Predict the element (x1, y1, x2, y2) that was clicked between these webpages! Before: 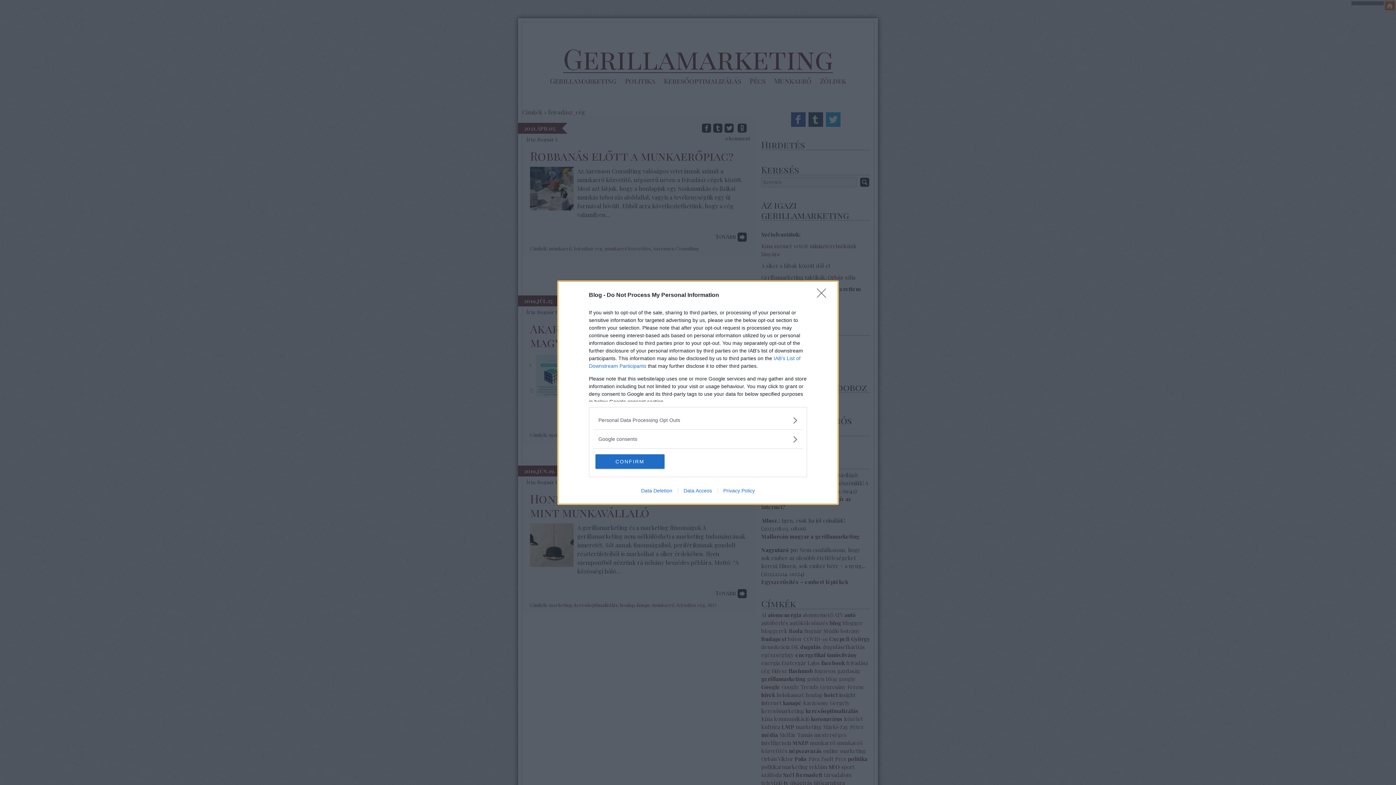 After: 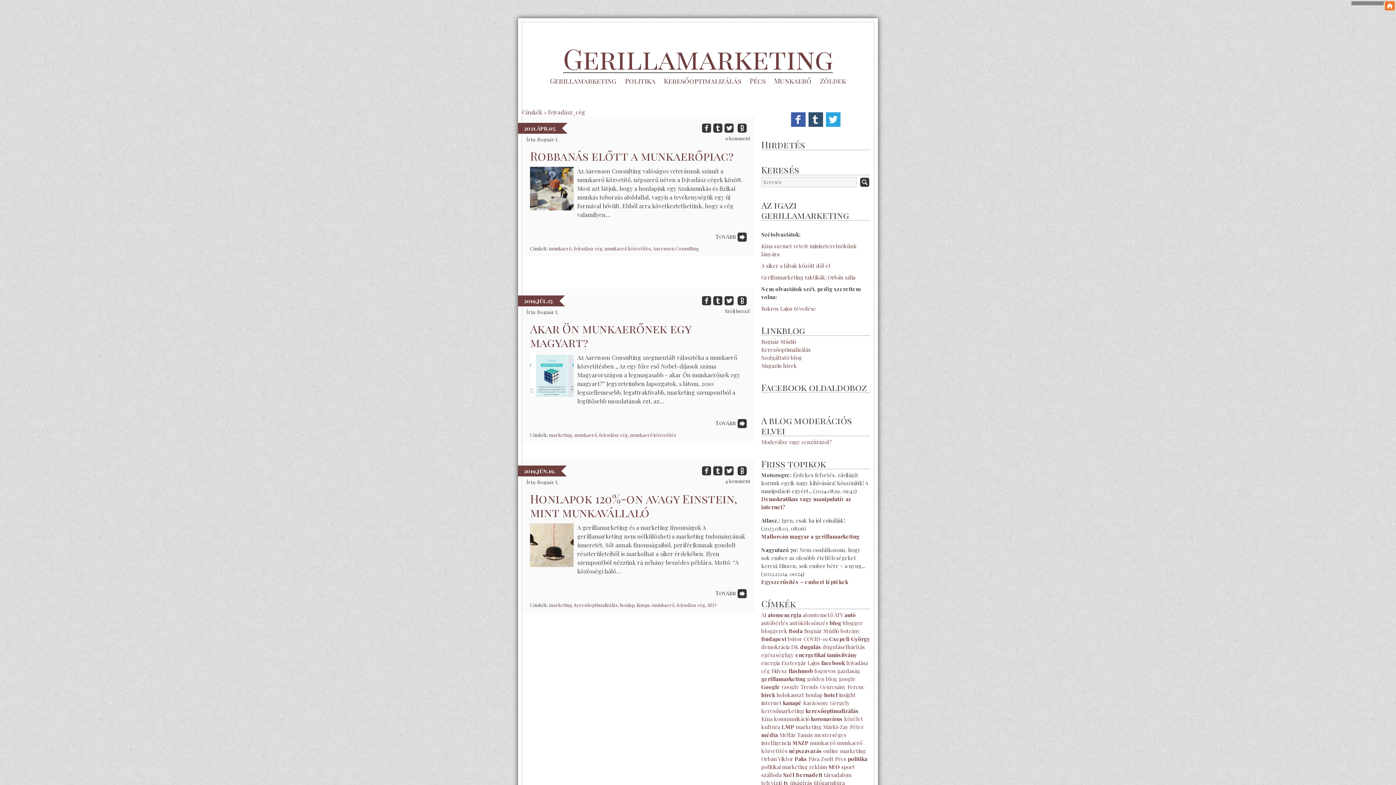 Action: label: Close bbox: (817, 288, 830, 302)